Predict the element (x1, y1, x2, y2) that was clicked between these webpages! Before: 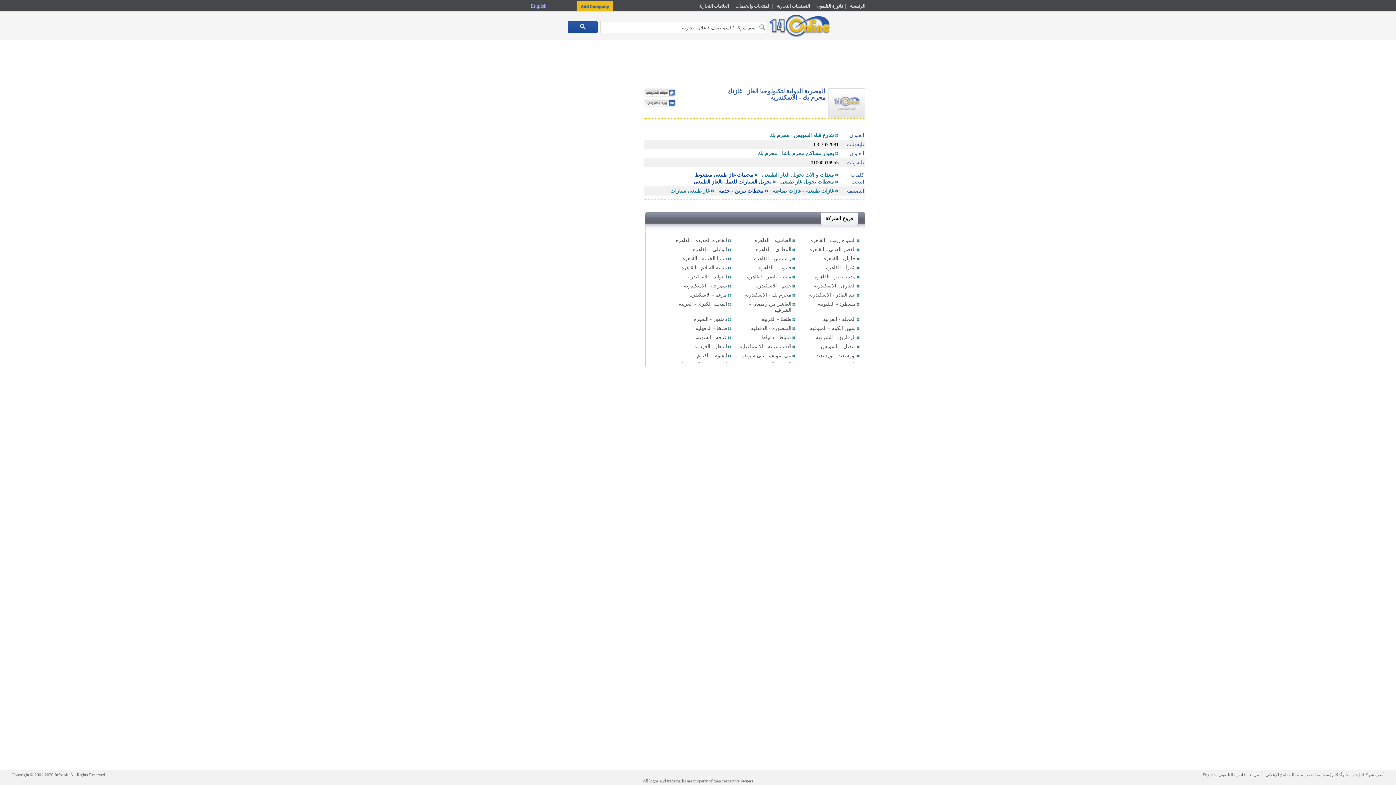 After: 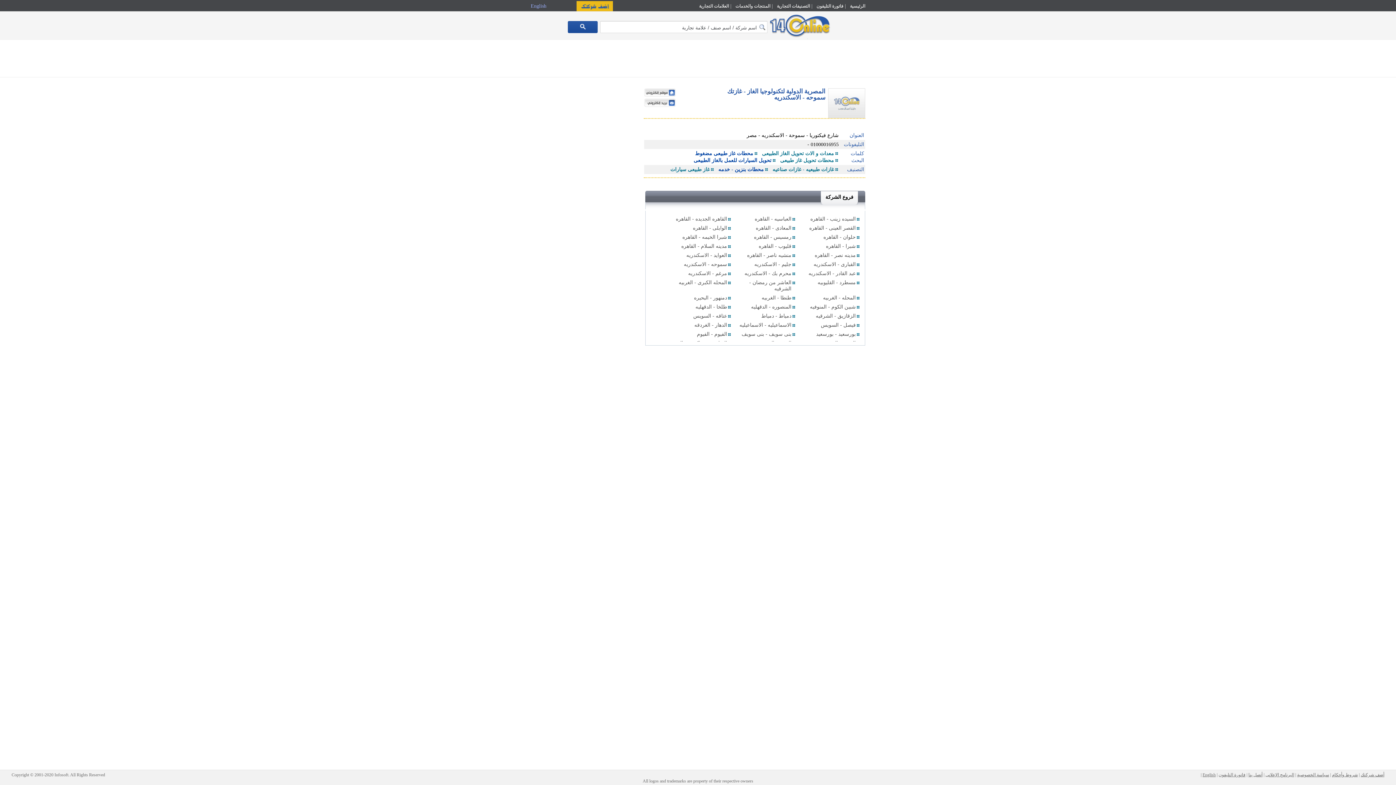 Action: label: سموحه - الاسكندريه bbox: (667, 281, 731, 290)